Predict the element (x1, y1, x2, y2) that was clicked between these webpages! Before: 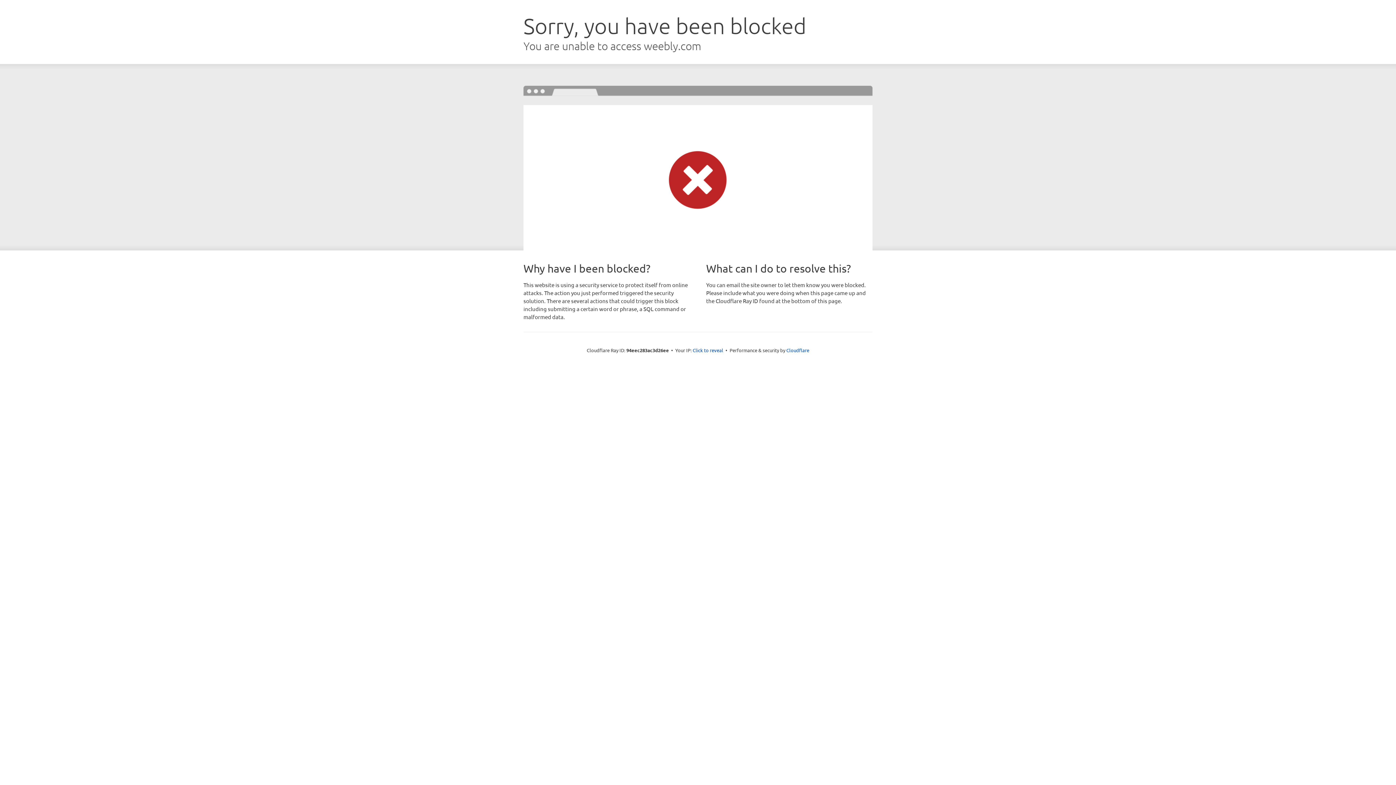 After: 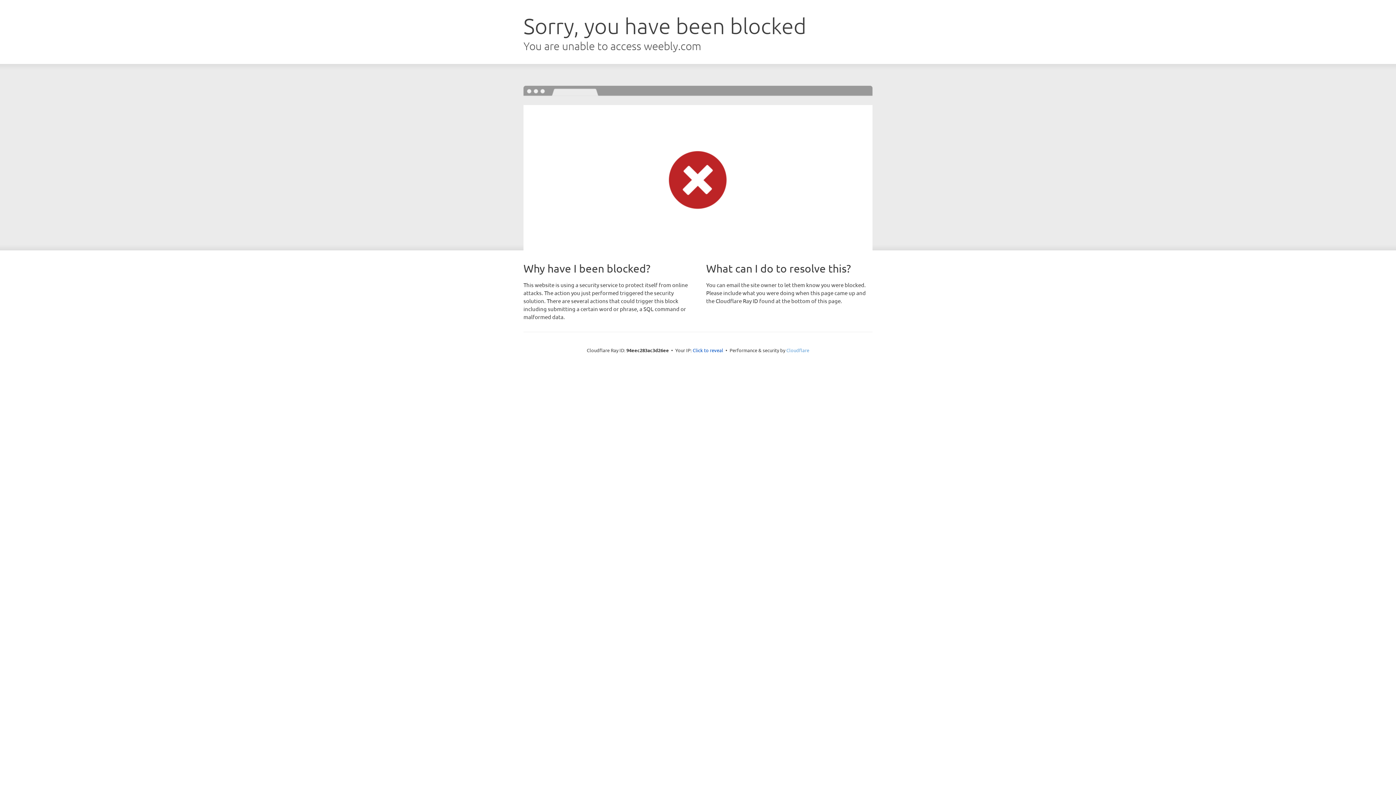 Action: bbox: (786, 347, 809, 353) label: Cloudflare